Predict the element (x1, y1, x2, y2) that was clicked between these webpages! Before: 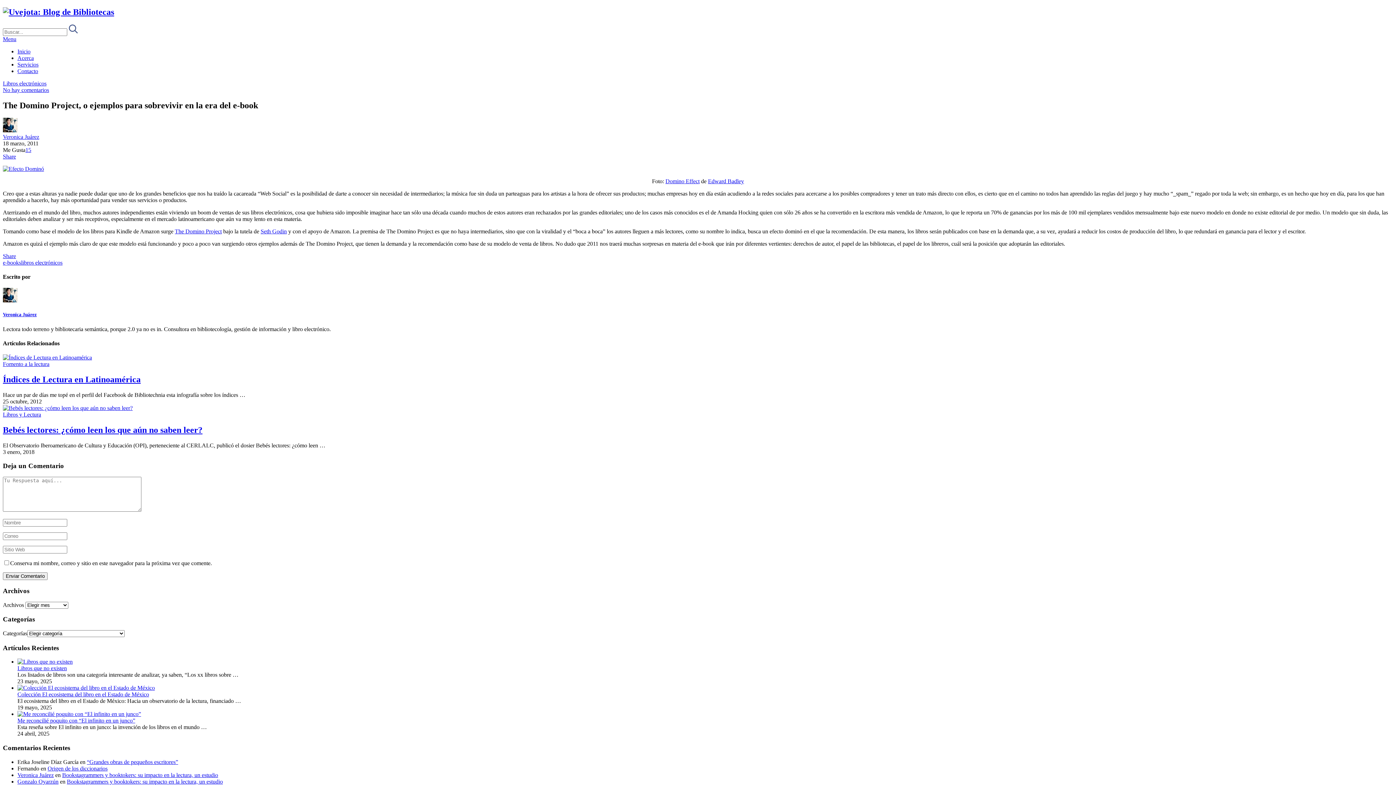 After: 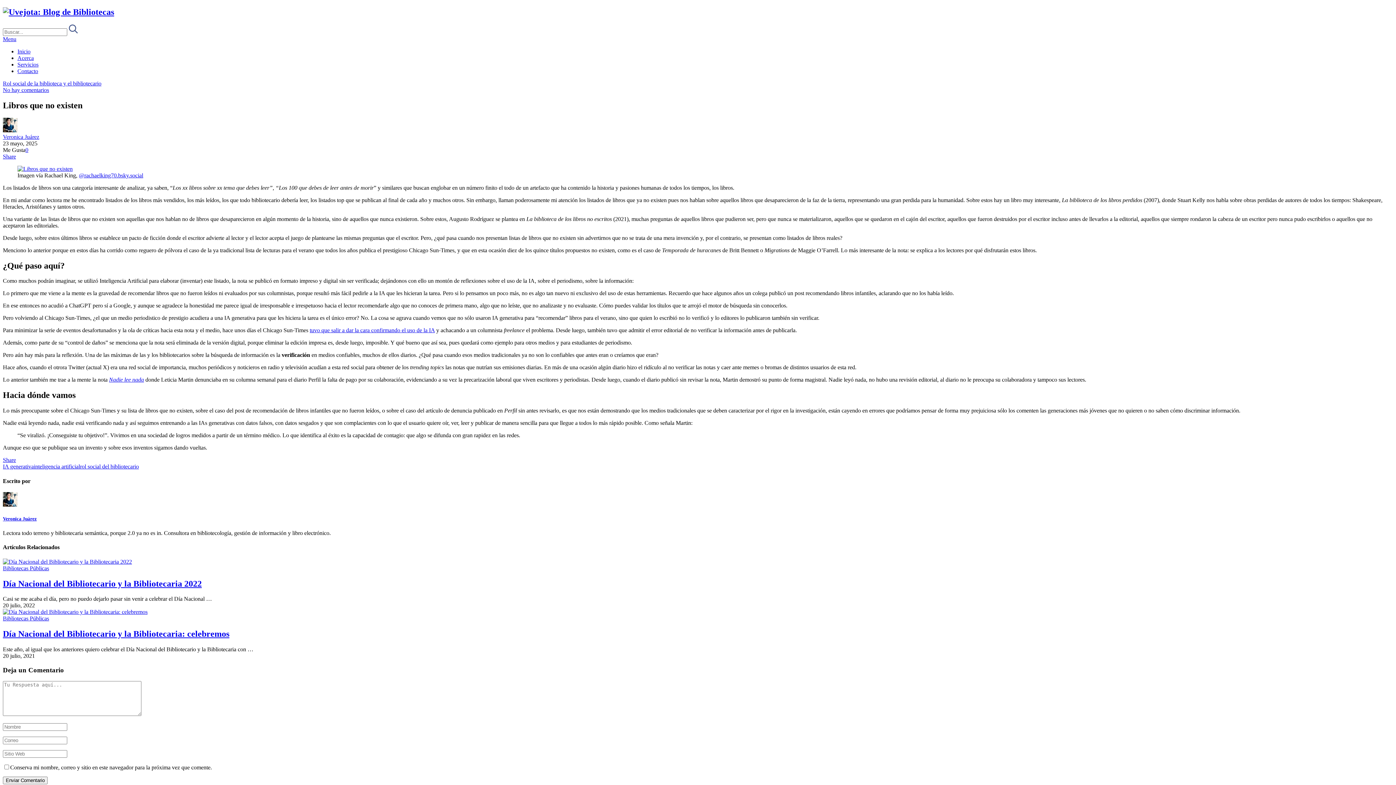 Action: bbox: (17, 659, 72, 665)